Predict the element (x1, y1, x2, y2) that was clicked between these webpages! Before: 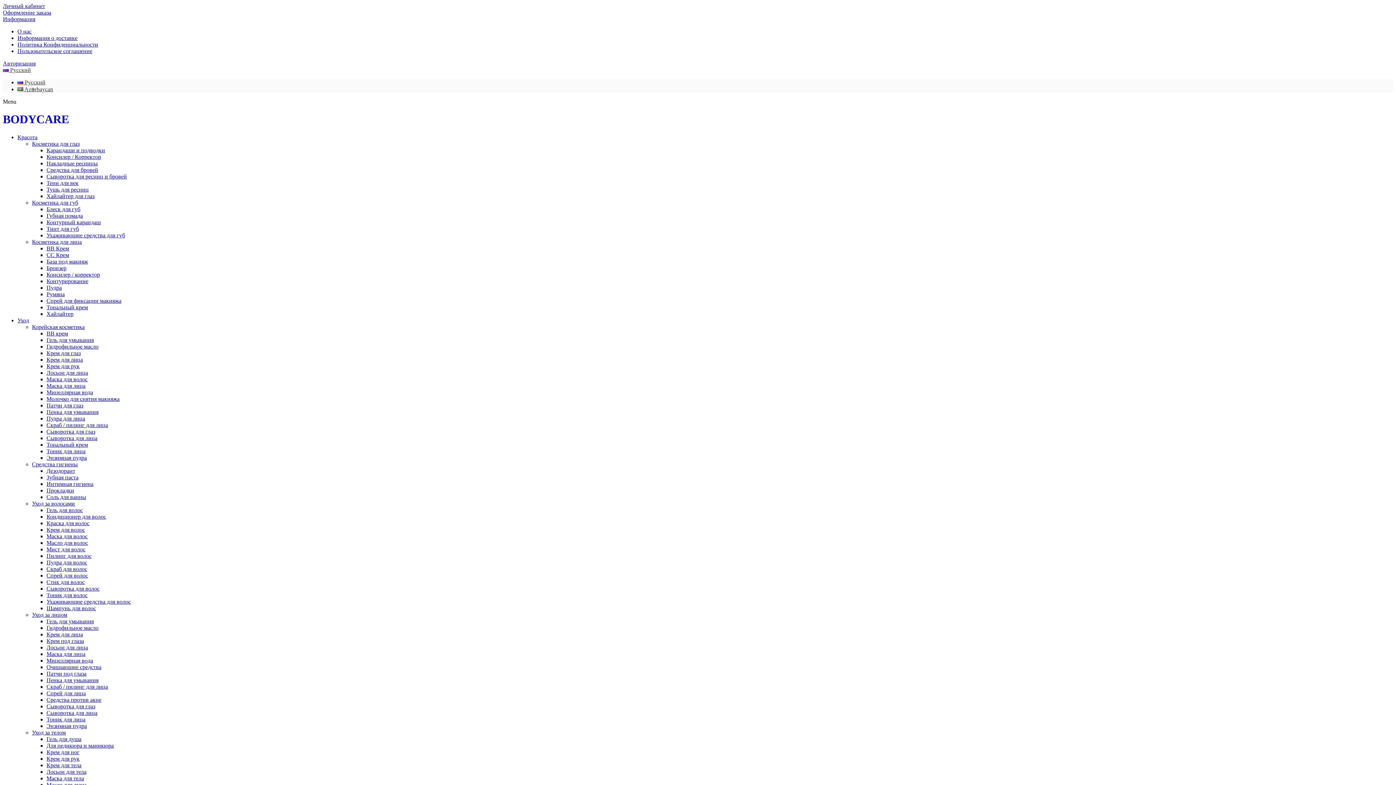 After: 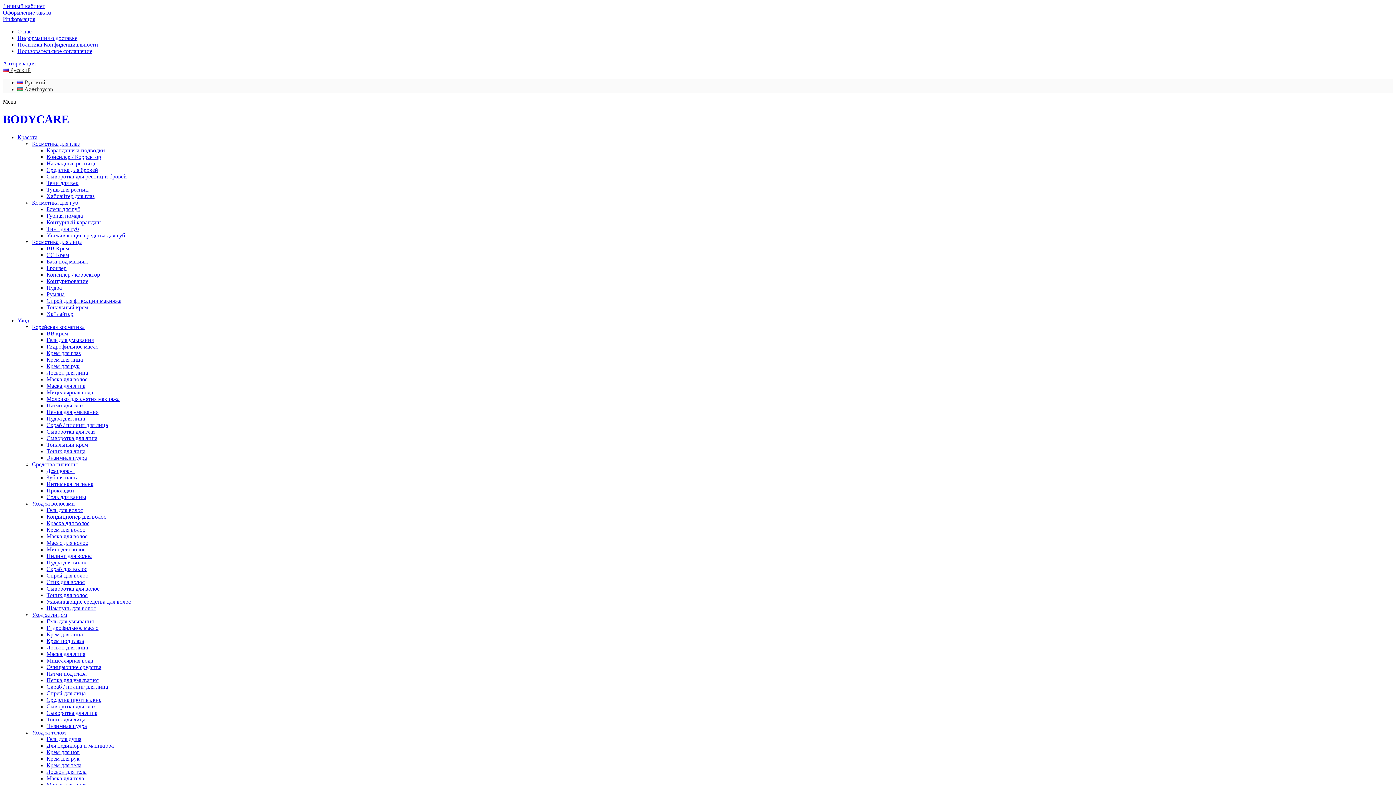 Action: label: Ухаживающие средства для губ bbox: (46, 232, 125, 238)